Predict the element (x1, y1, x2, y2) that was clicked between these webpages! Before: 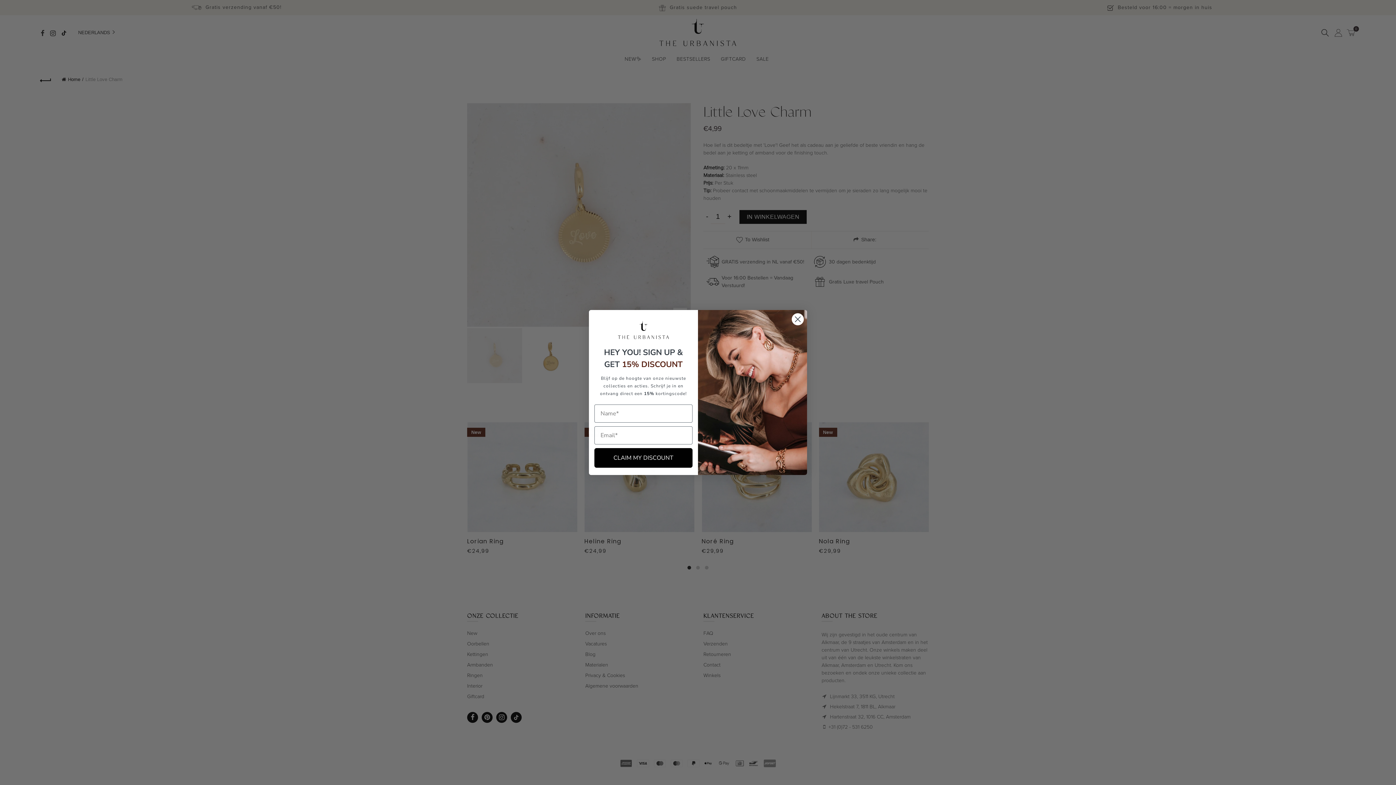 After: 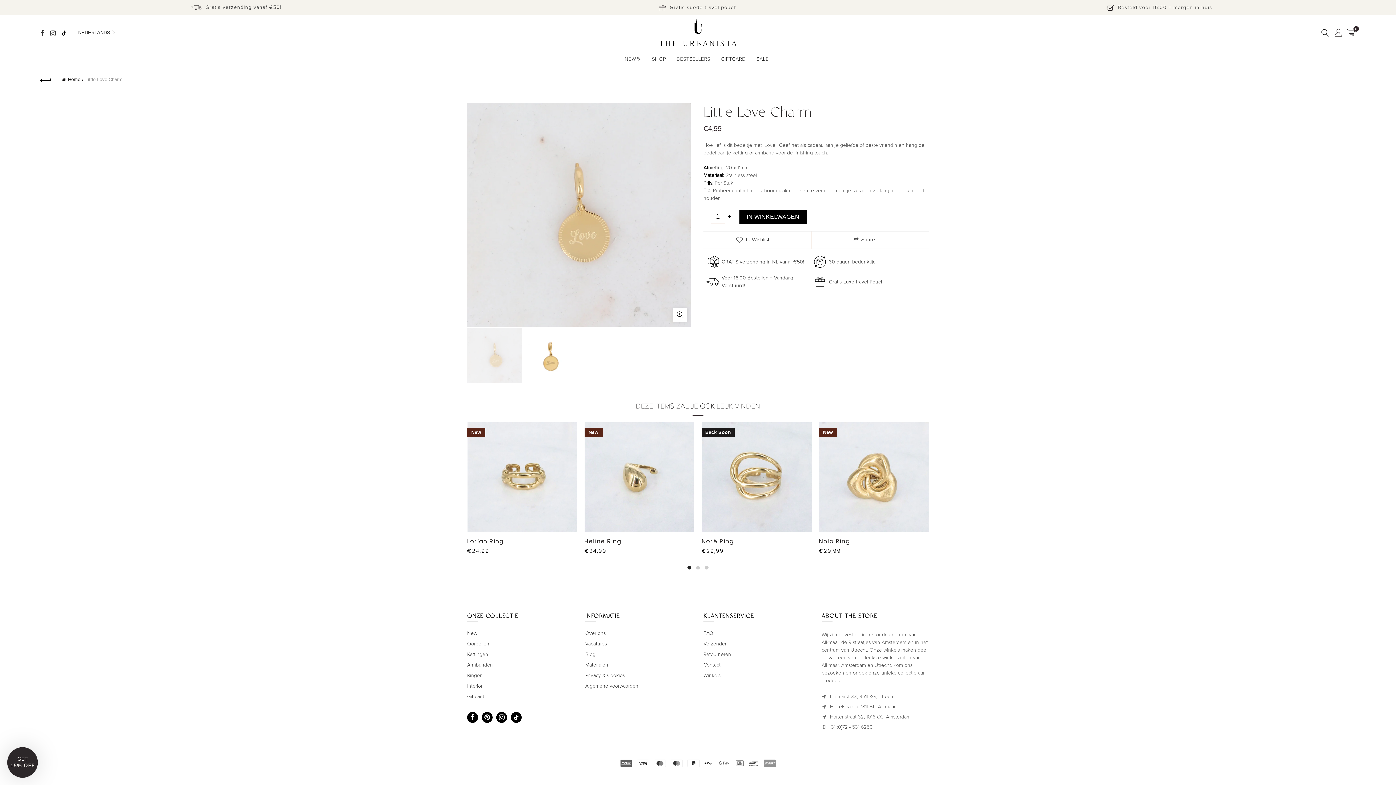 Action: bbox: (791, 313, 804, 325) label: Close dialog